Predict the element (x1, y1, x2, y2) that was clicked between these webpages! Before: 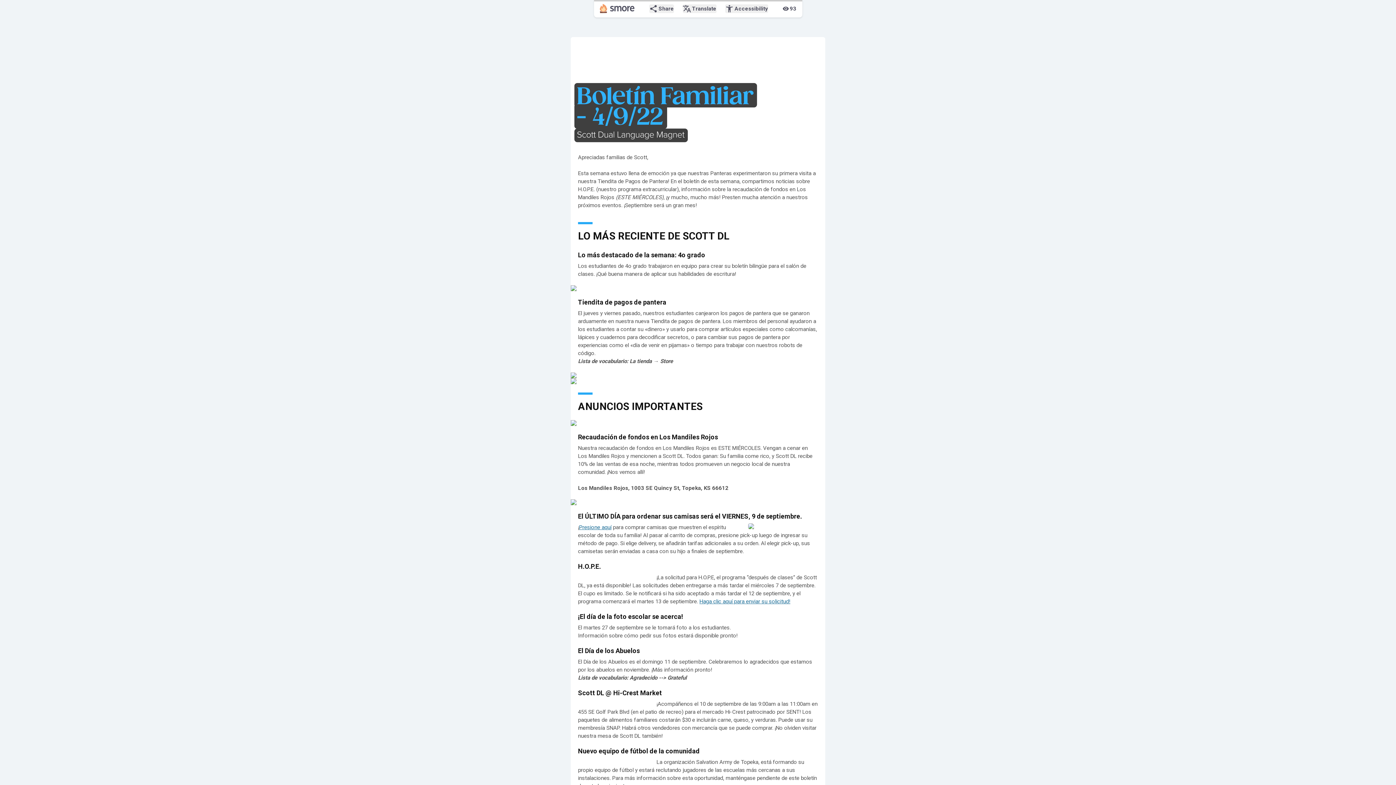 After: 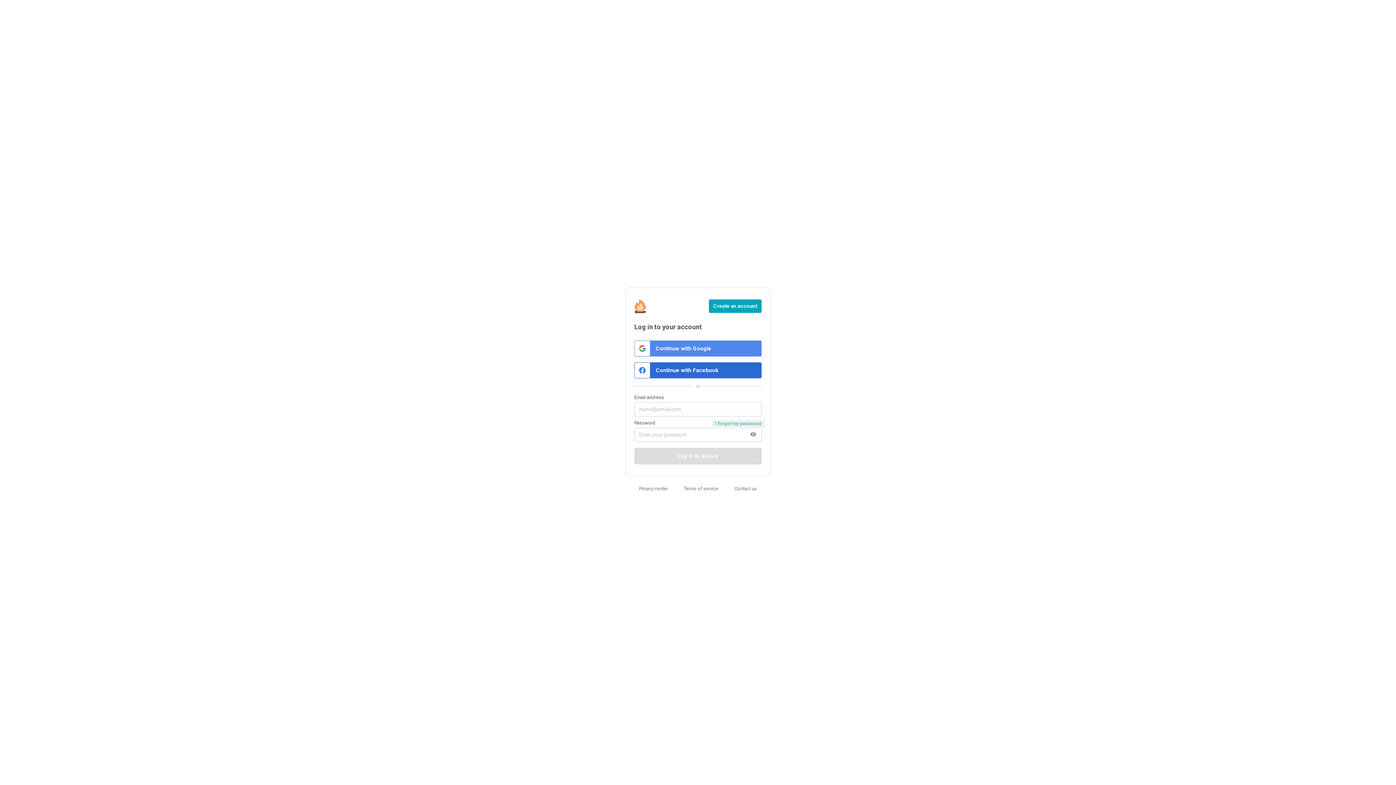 Action: bbox: (599, 4, 634, 13)